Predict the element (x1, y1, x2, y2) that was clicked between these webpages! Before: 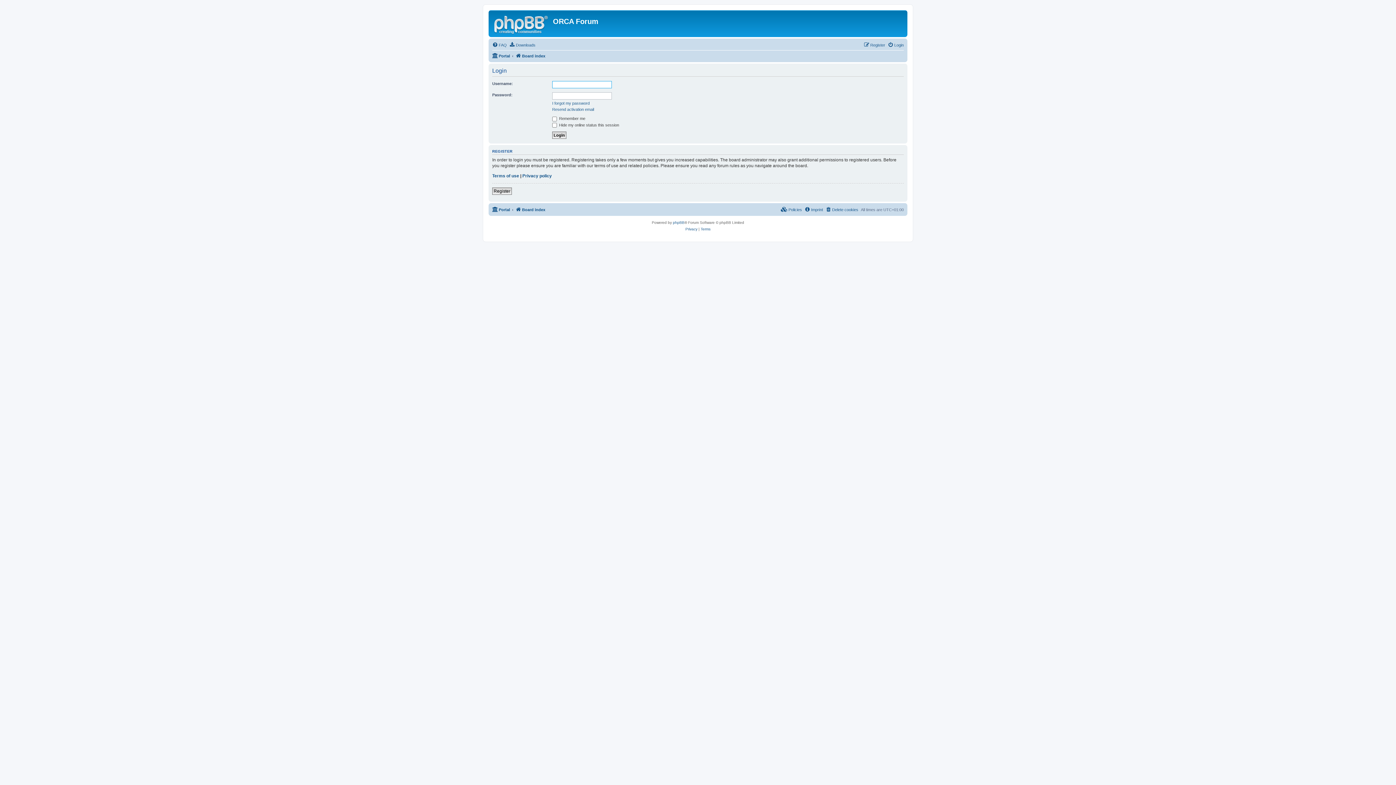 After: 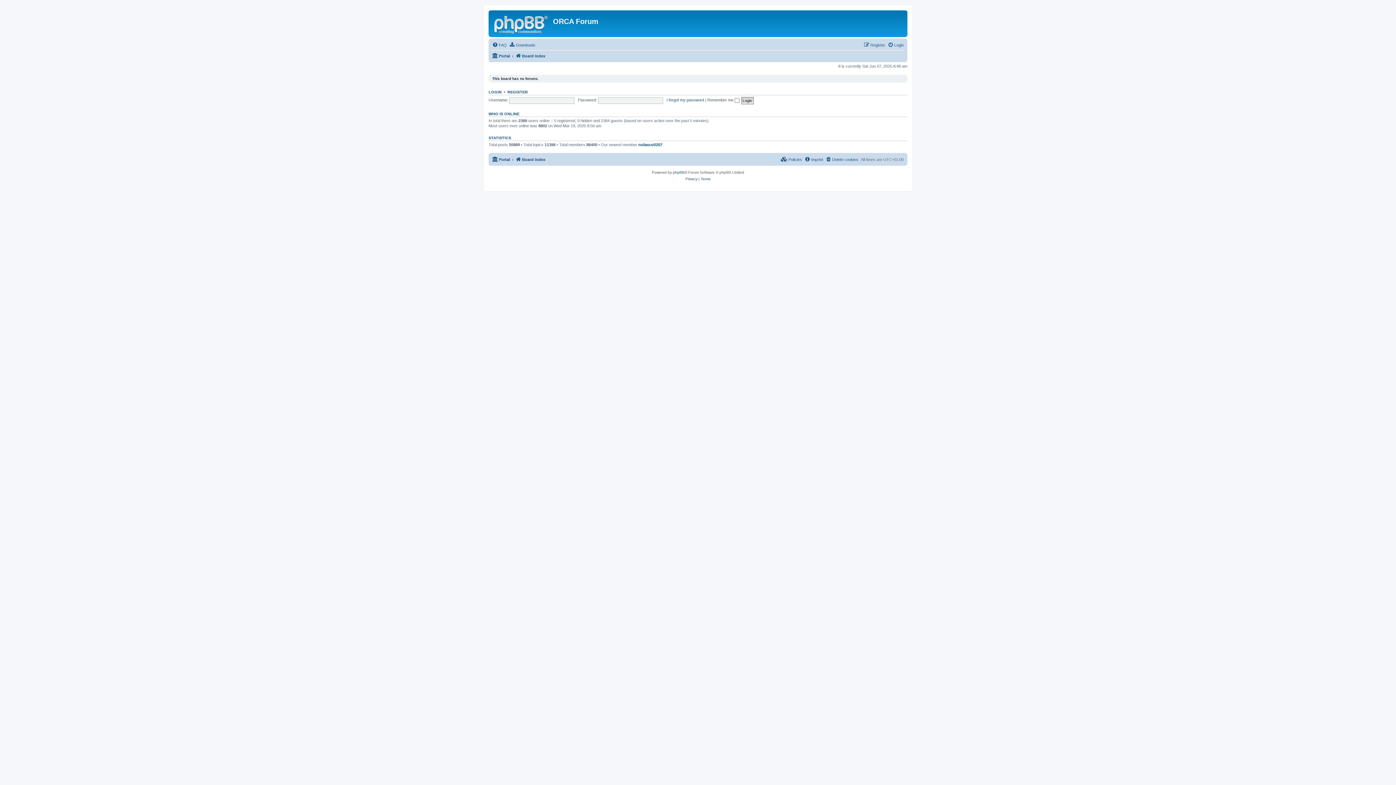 Action: bbox: (515, 205, 545, 214) label: Board index